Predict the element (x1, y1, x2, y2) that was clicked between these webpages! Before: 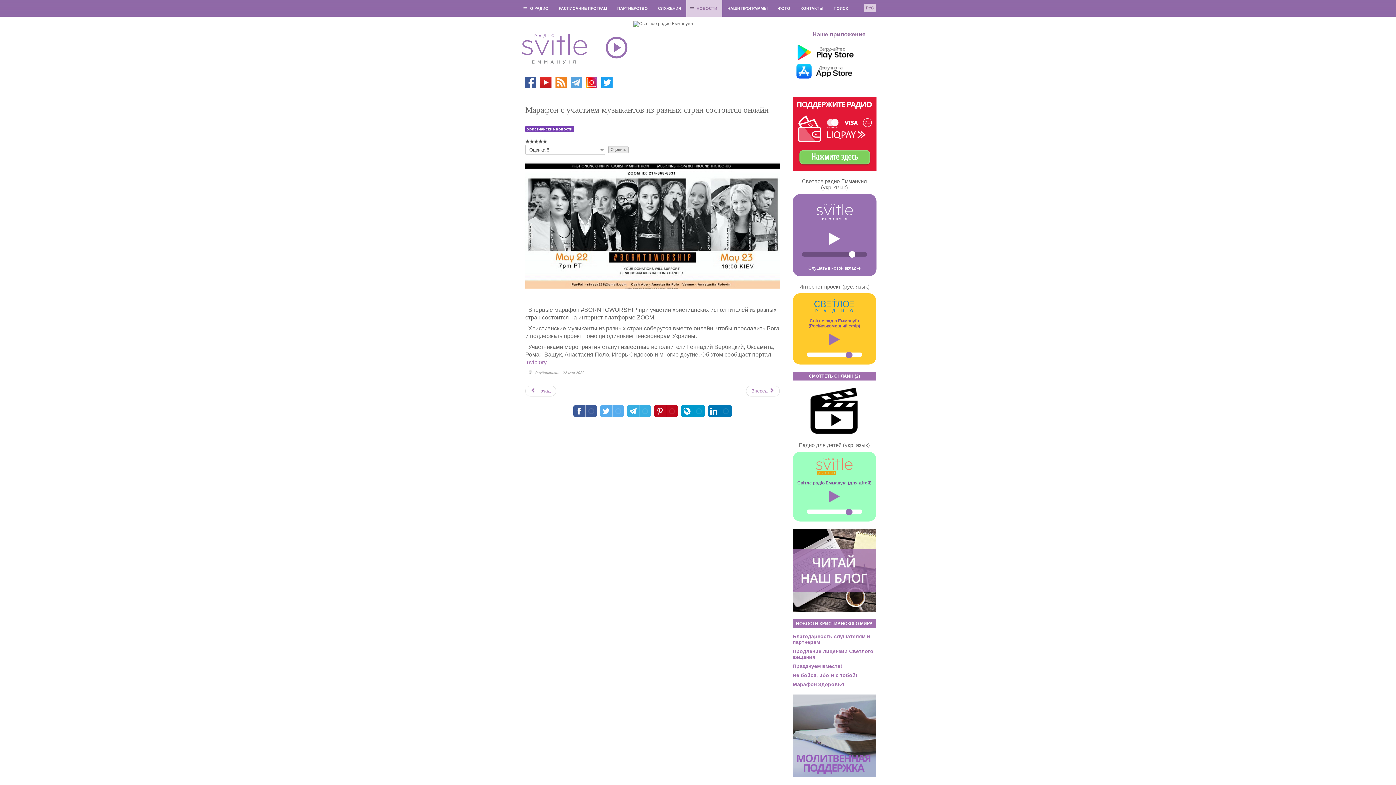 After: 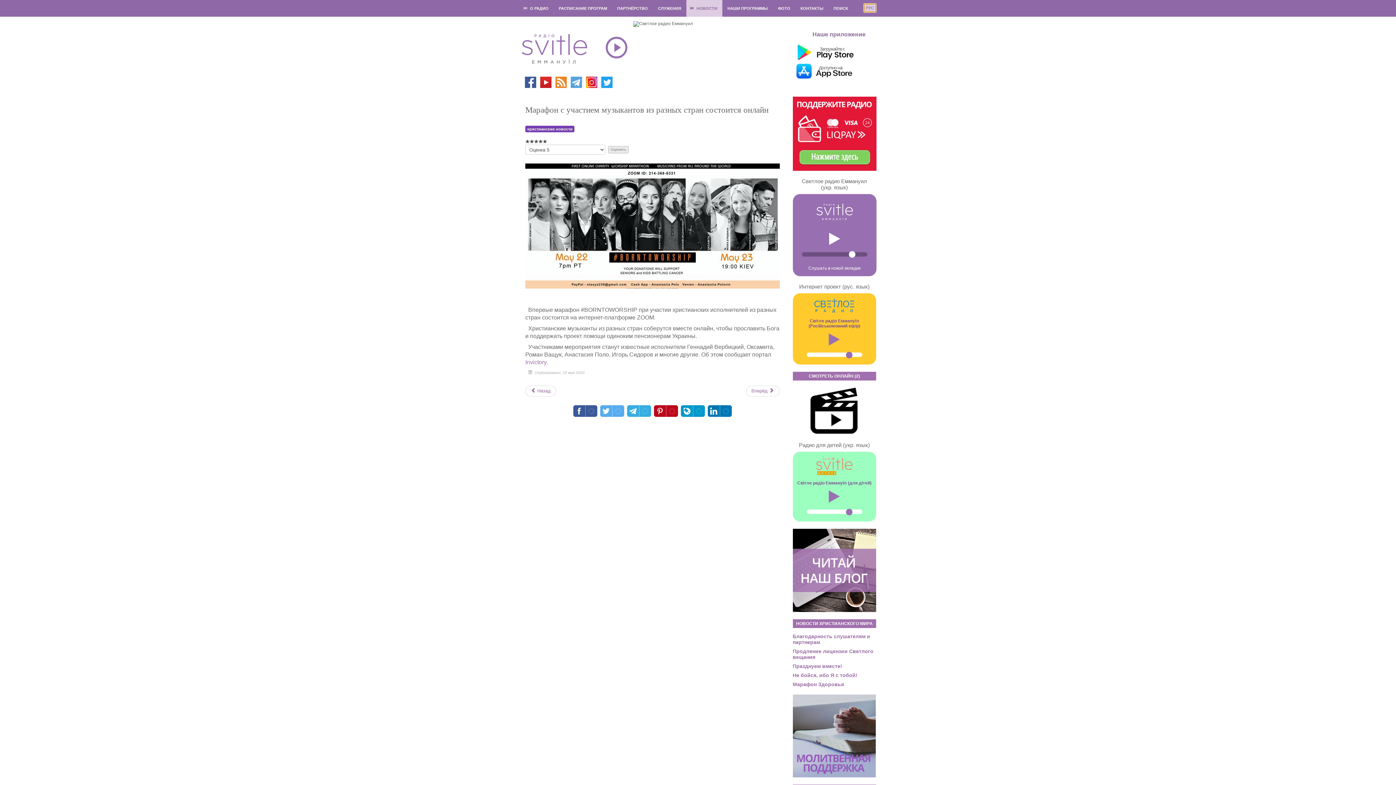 Action: bbox: (864, 3, 876, 12) label: РУС